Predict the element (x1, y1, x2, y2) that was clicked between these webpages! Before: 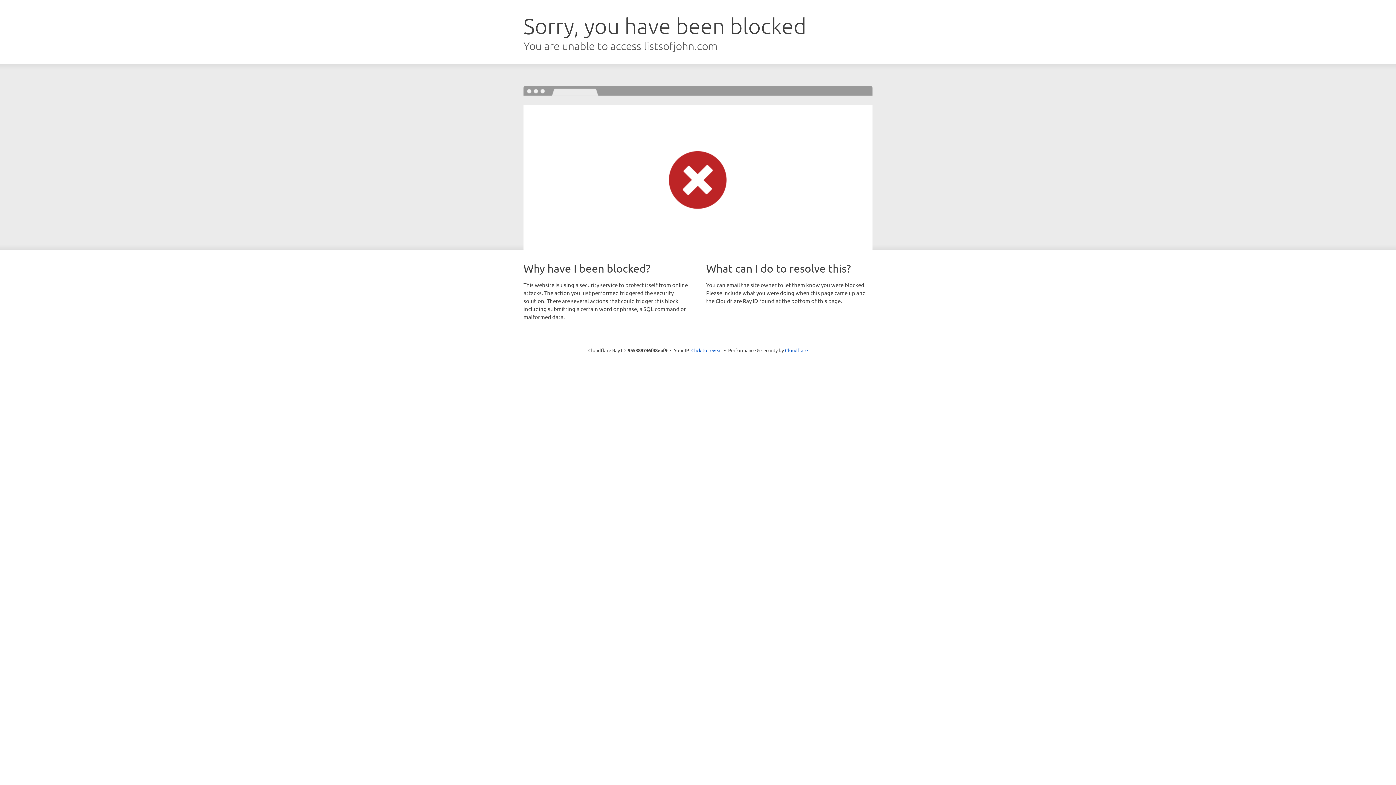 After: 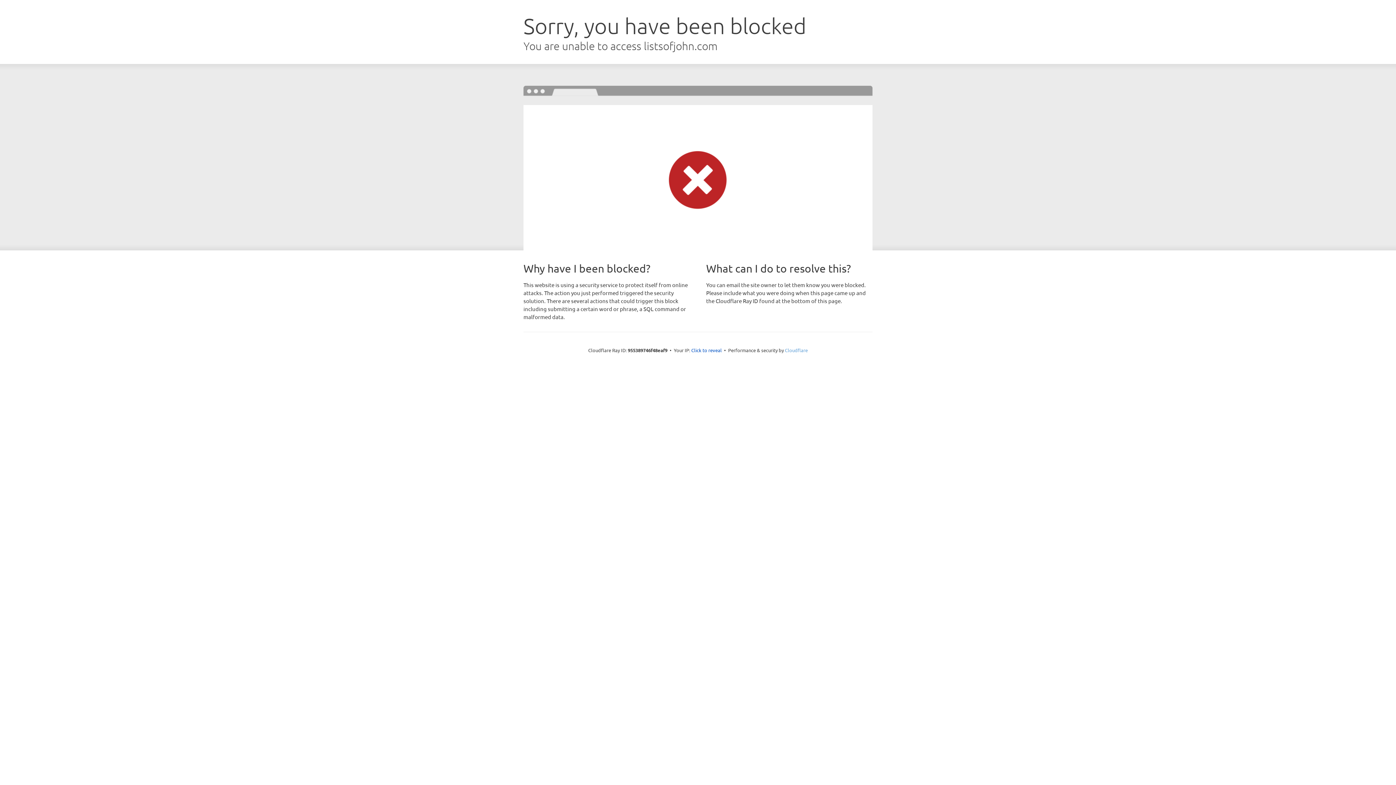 Action: bbox: (785, 347, 808, 353) label: Cloudflare